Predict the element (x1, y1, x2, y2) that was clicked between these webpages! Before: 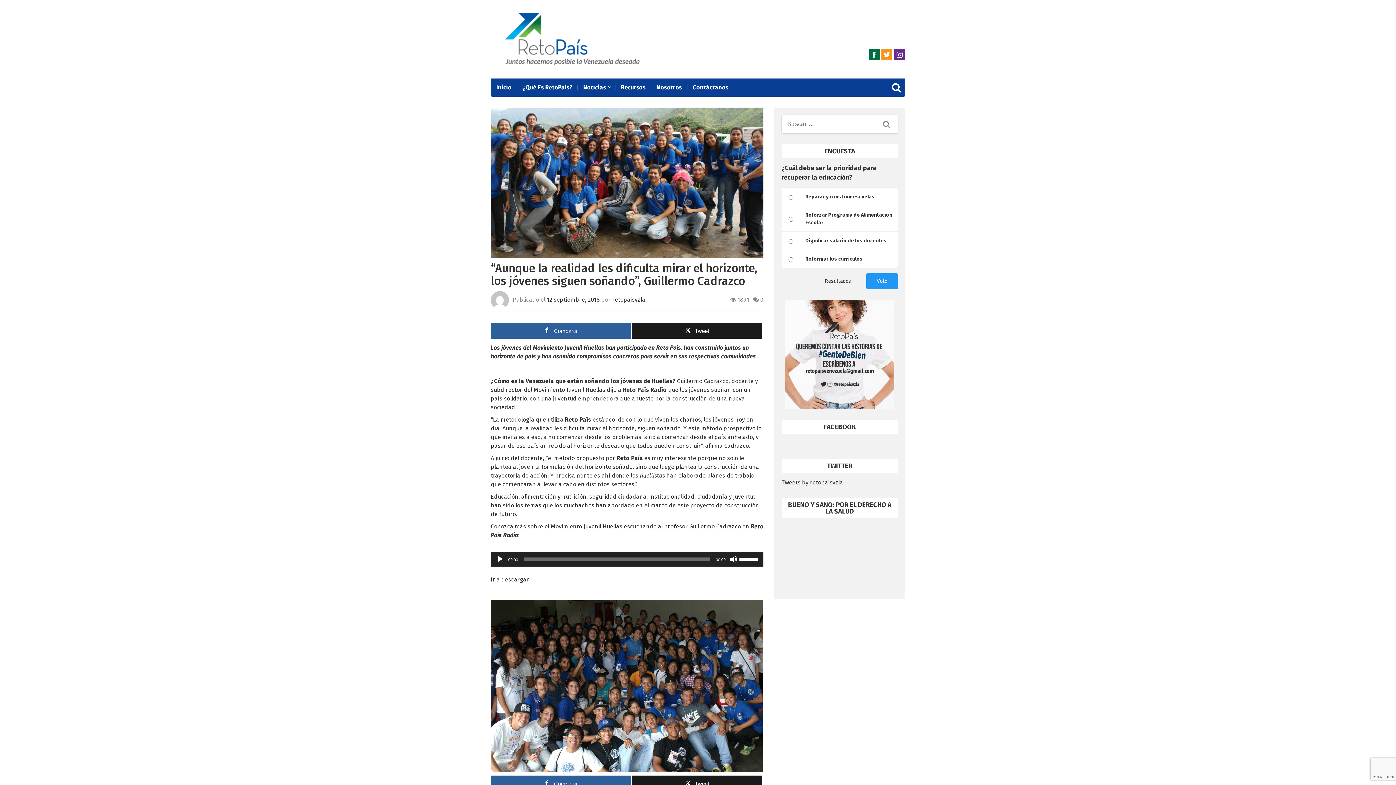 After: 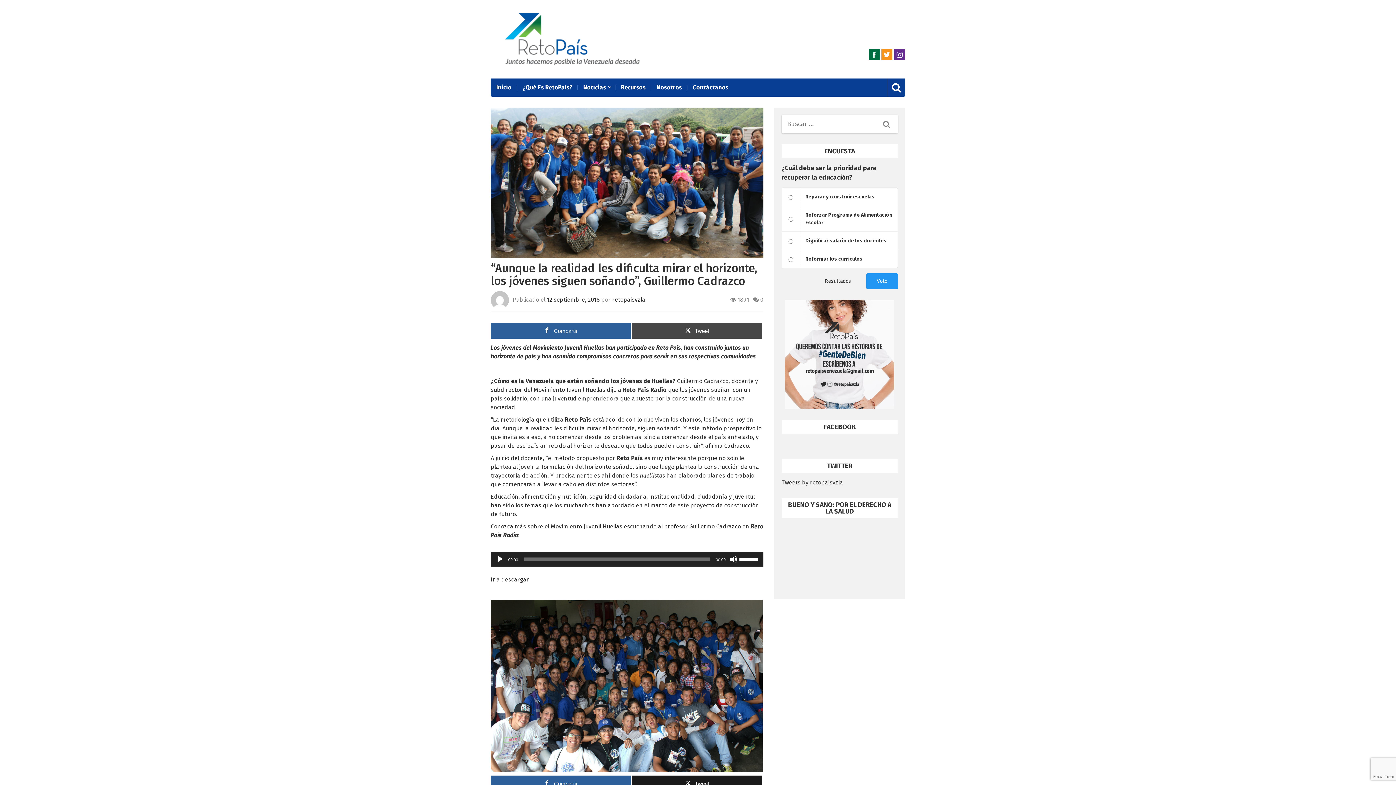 Action: bbox: (632, 323, 762, 339) label: Tweet